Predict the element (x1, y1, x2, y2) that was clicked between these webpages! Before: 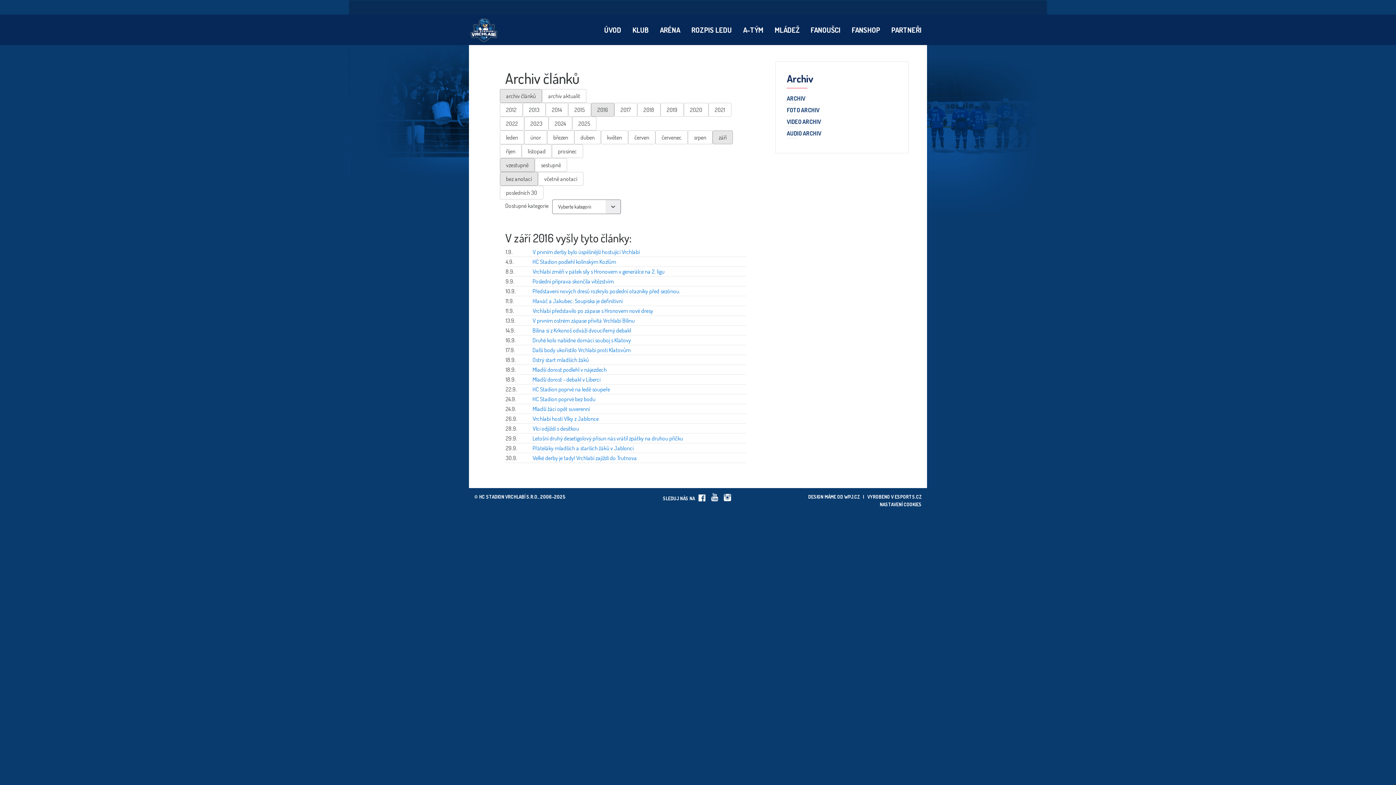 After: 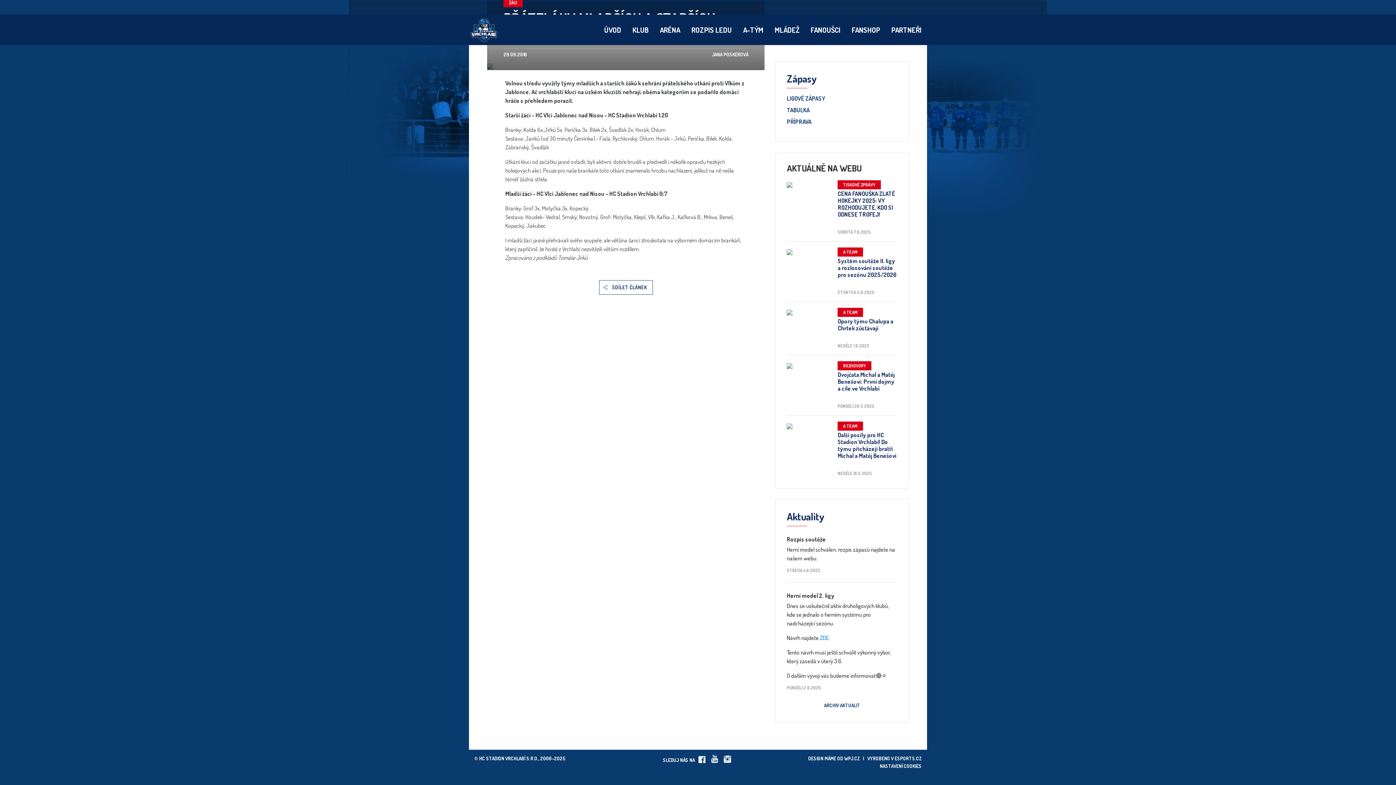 Action: label: Přáteláky mladších a starších žáků v Jablonci bbox: (532, 444, 633, 451)